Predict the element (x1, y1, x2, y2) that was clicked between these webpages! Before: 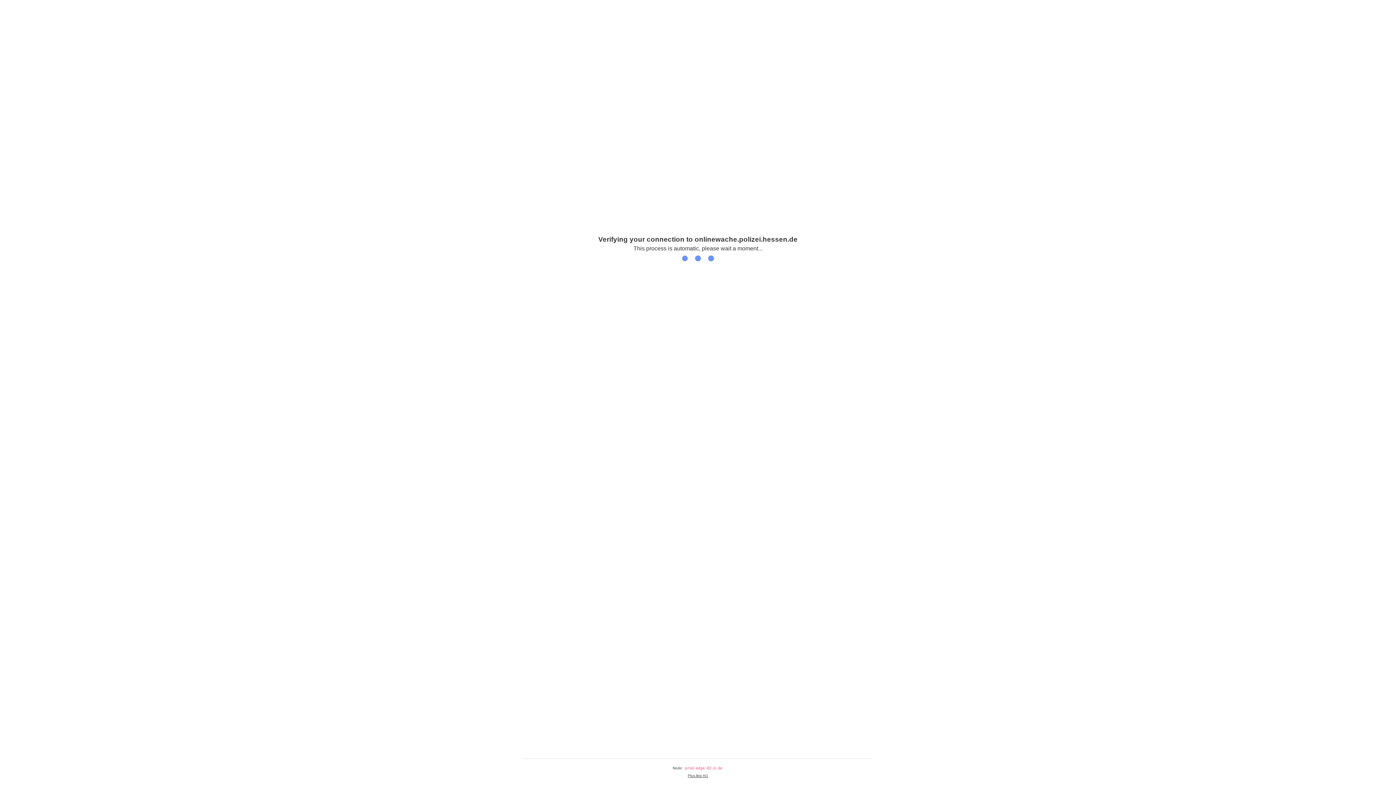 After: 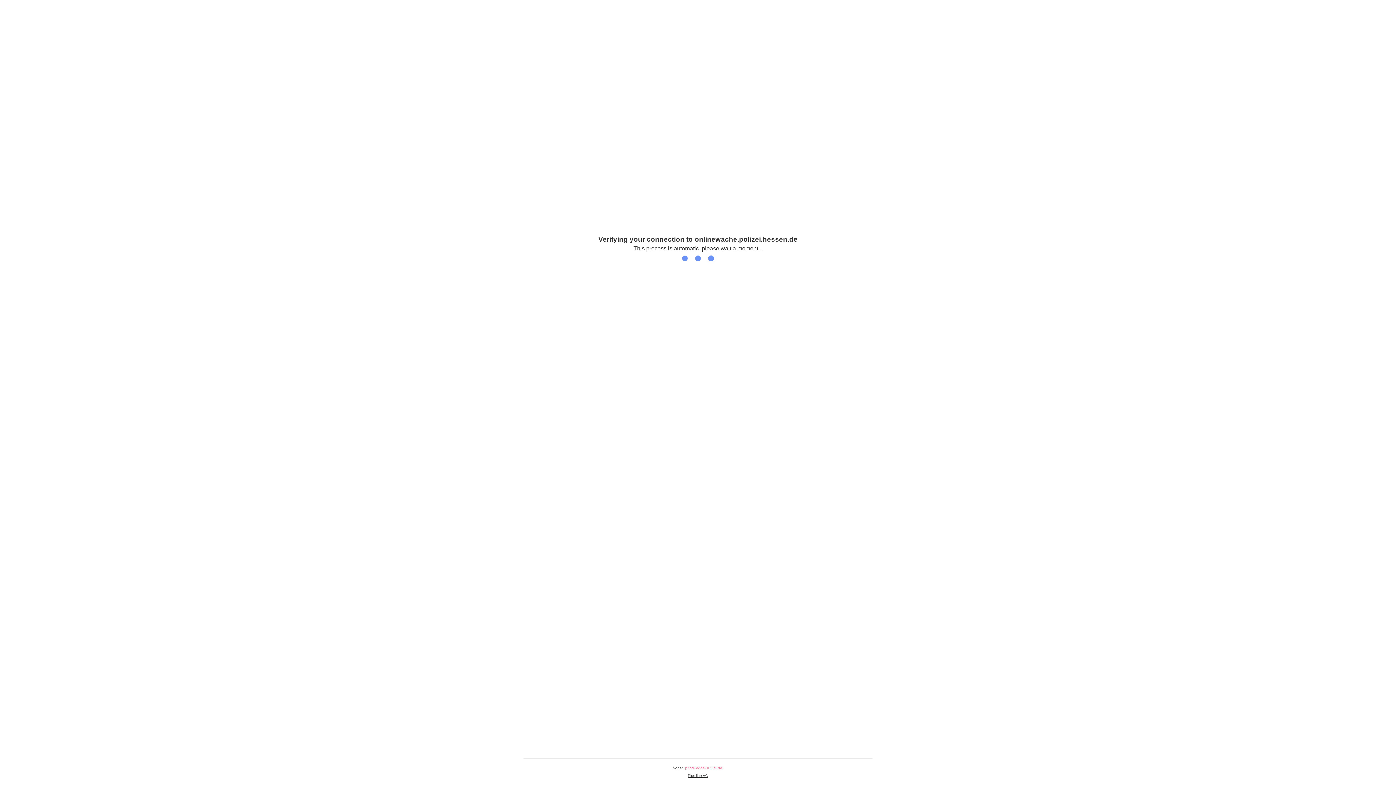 Action: bbox: (688, 774, 708, 778) label: Plus.line AG